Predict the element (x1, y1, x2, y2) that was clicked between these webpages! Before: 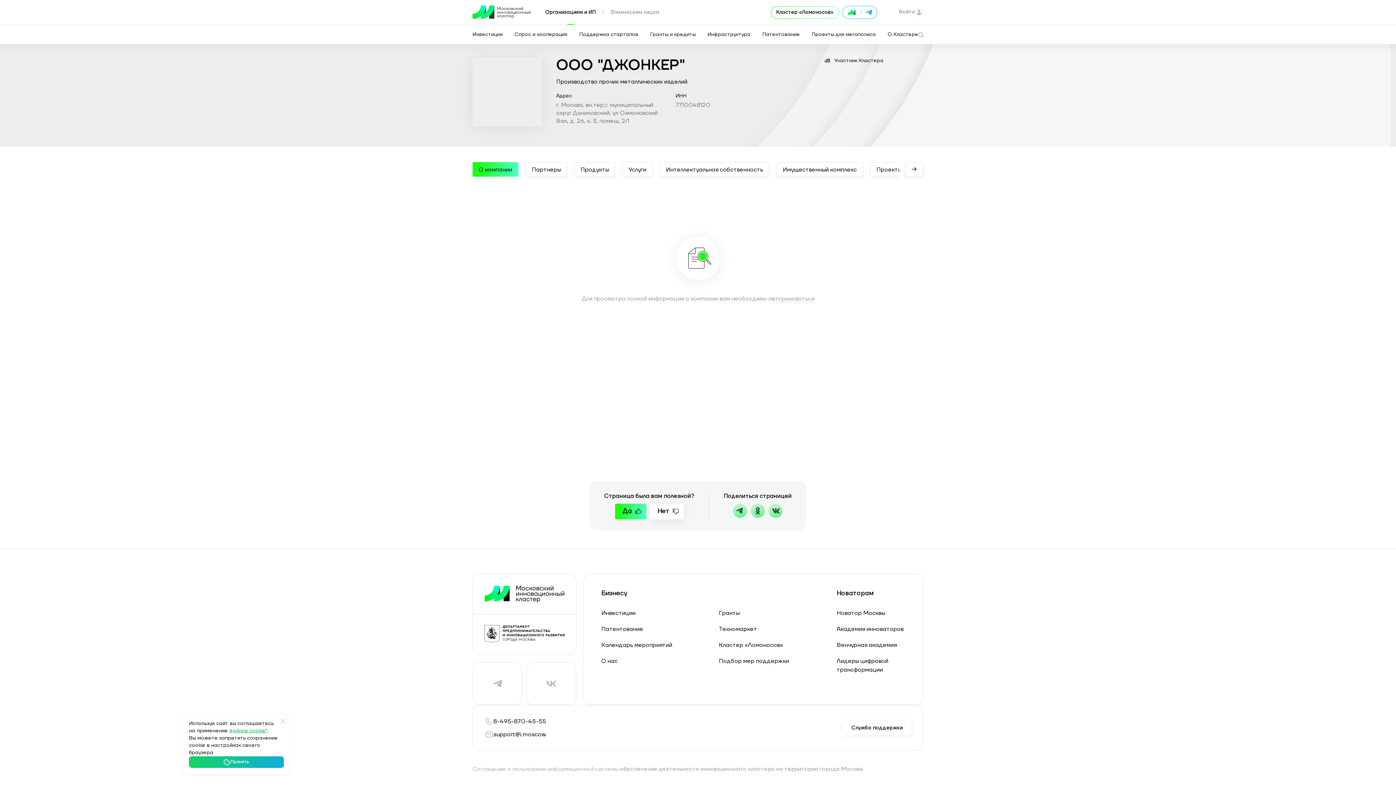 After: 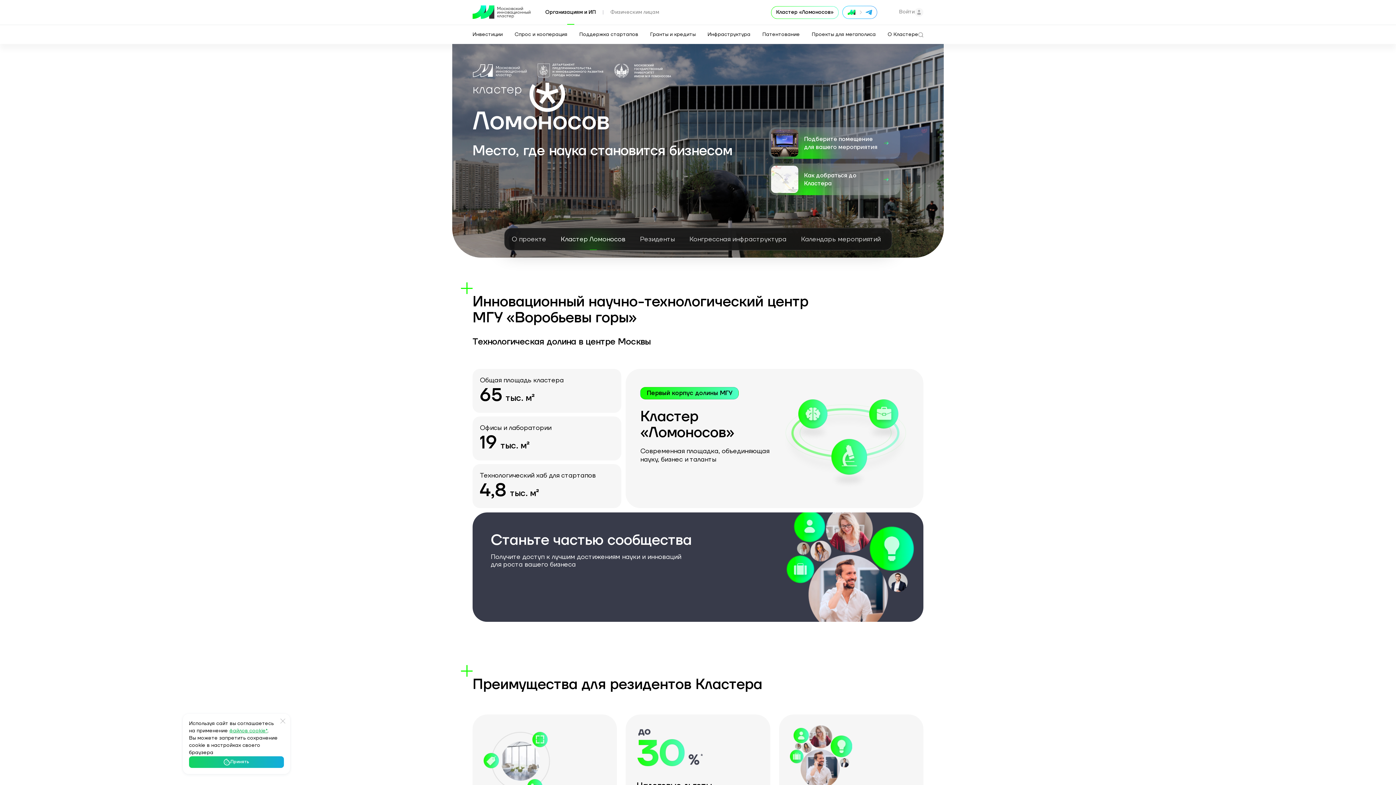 Action: label: Кластер «Ломоносов» bbox: (719, 641, 783, 648)